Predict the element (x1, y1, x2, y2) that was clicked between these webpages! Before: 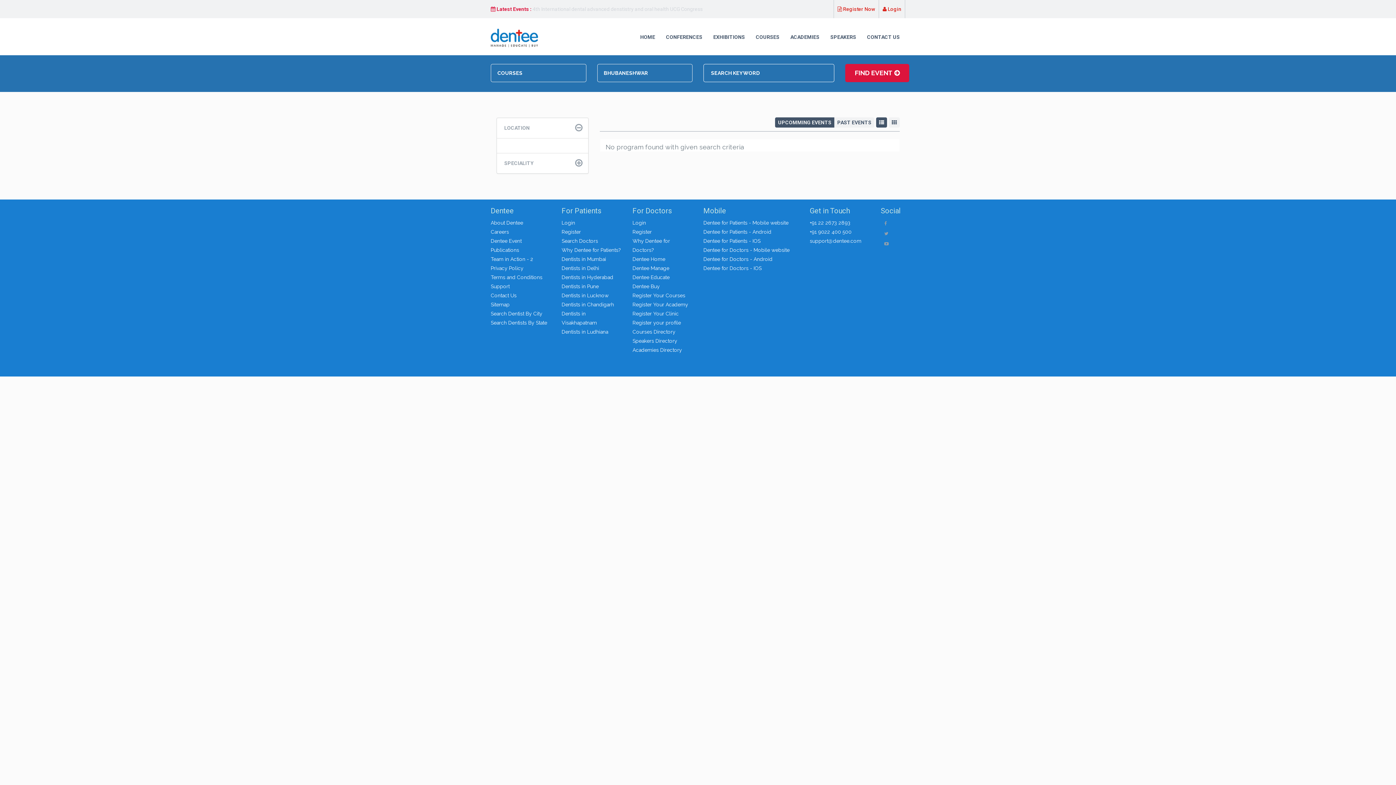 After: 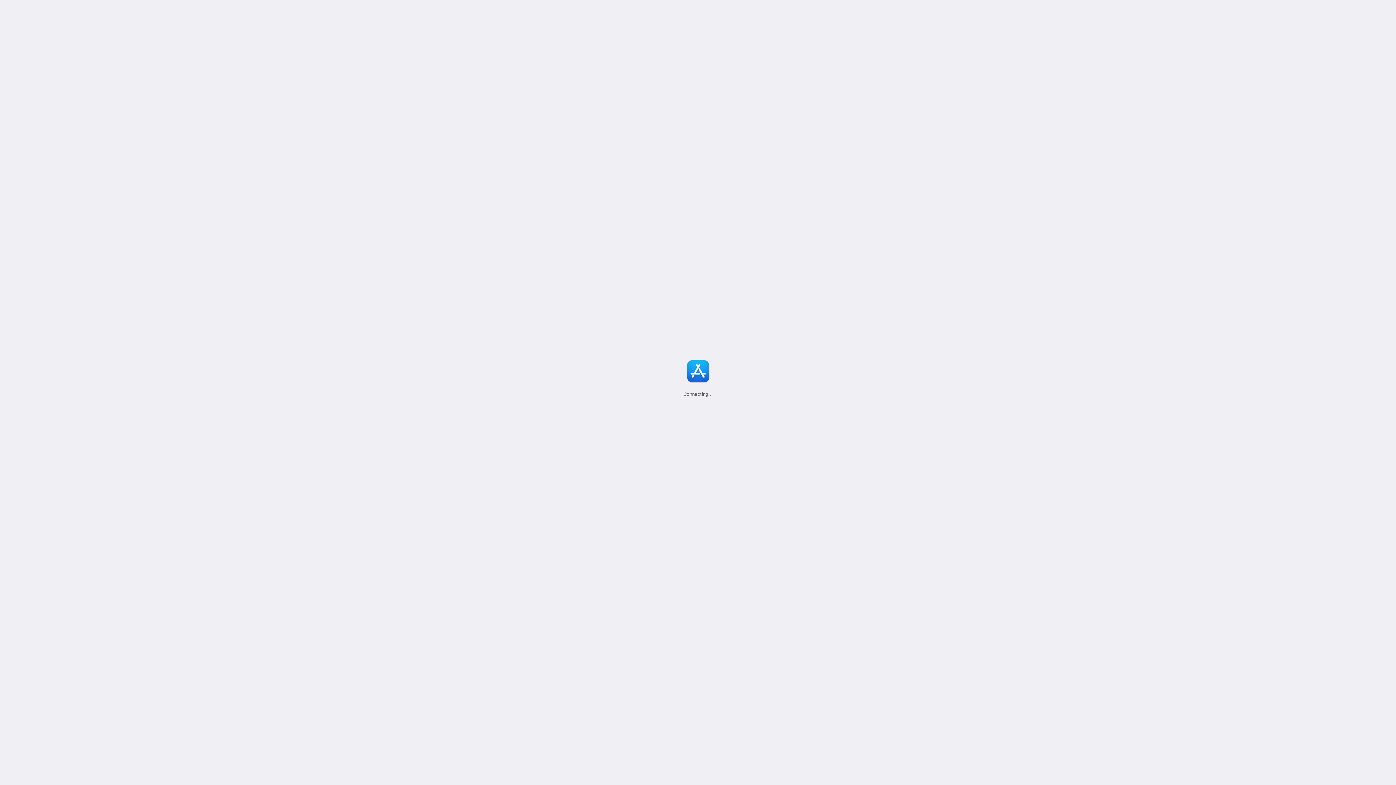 Action: bbox: (703, 265, 761, 271) label: Dentee for Doctors - IOS